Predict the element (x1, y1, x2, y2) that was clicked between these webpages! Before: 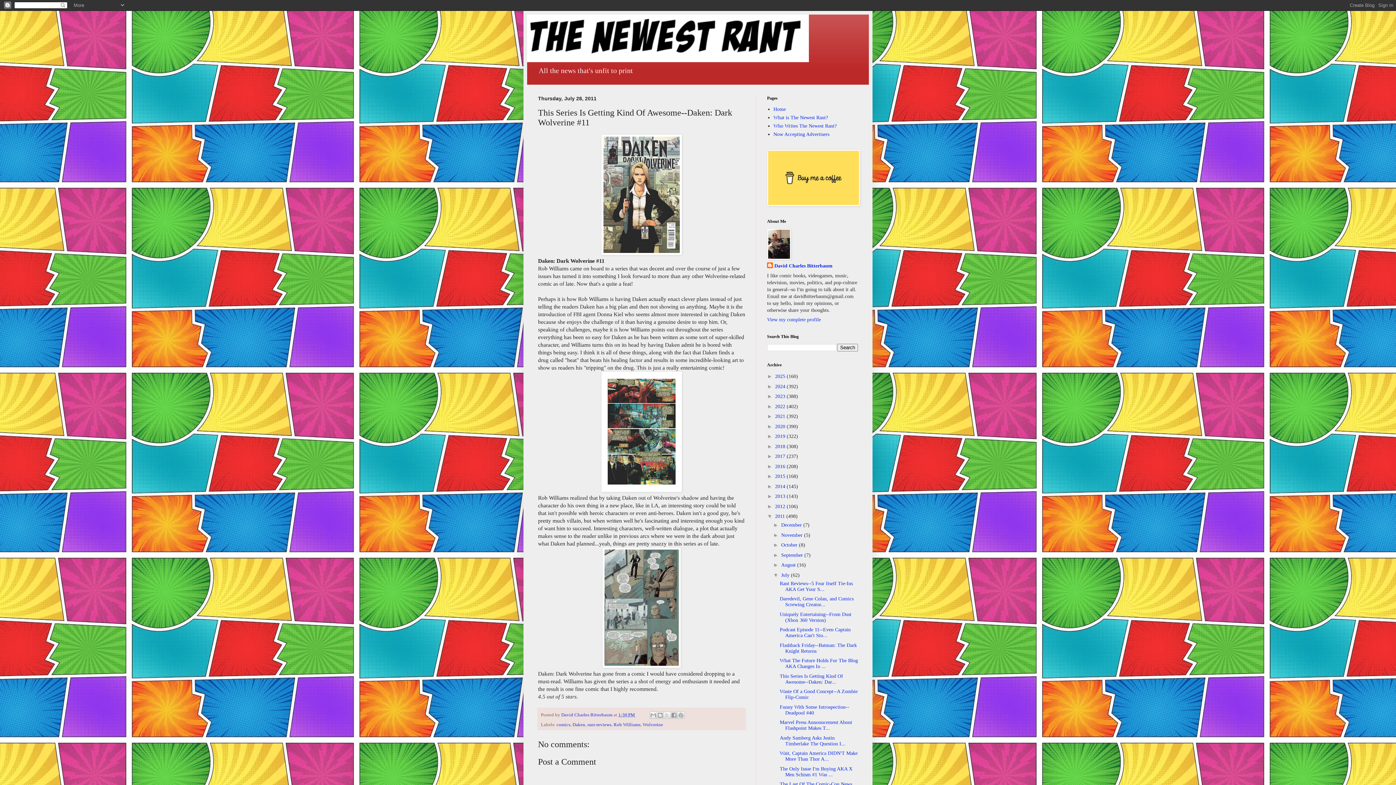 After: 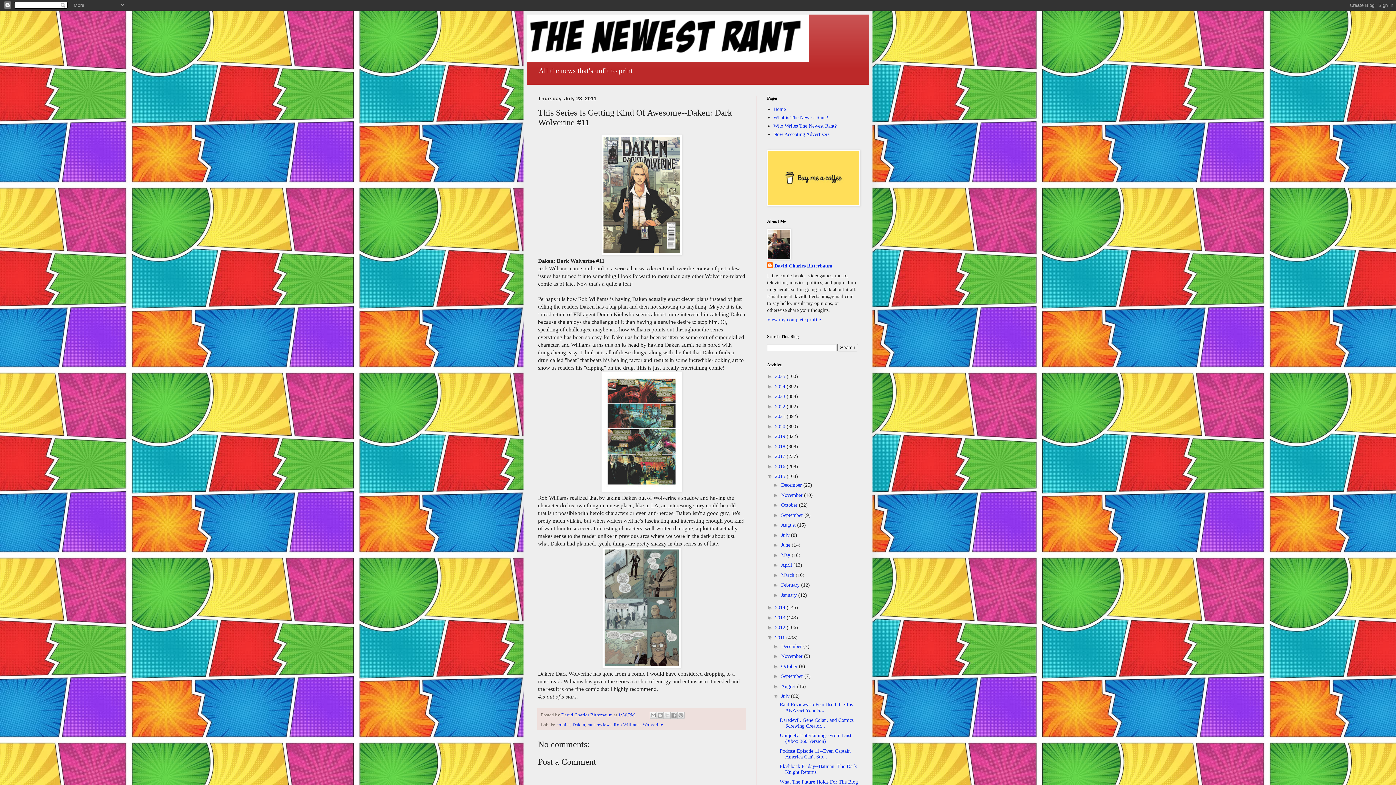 Action: bbox: (767, 473, 775, 479) label: ►  